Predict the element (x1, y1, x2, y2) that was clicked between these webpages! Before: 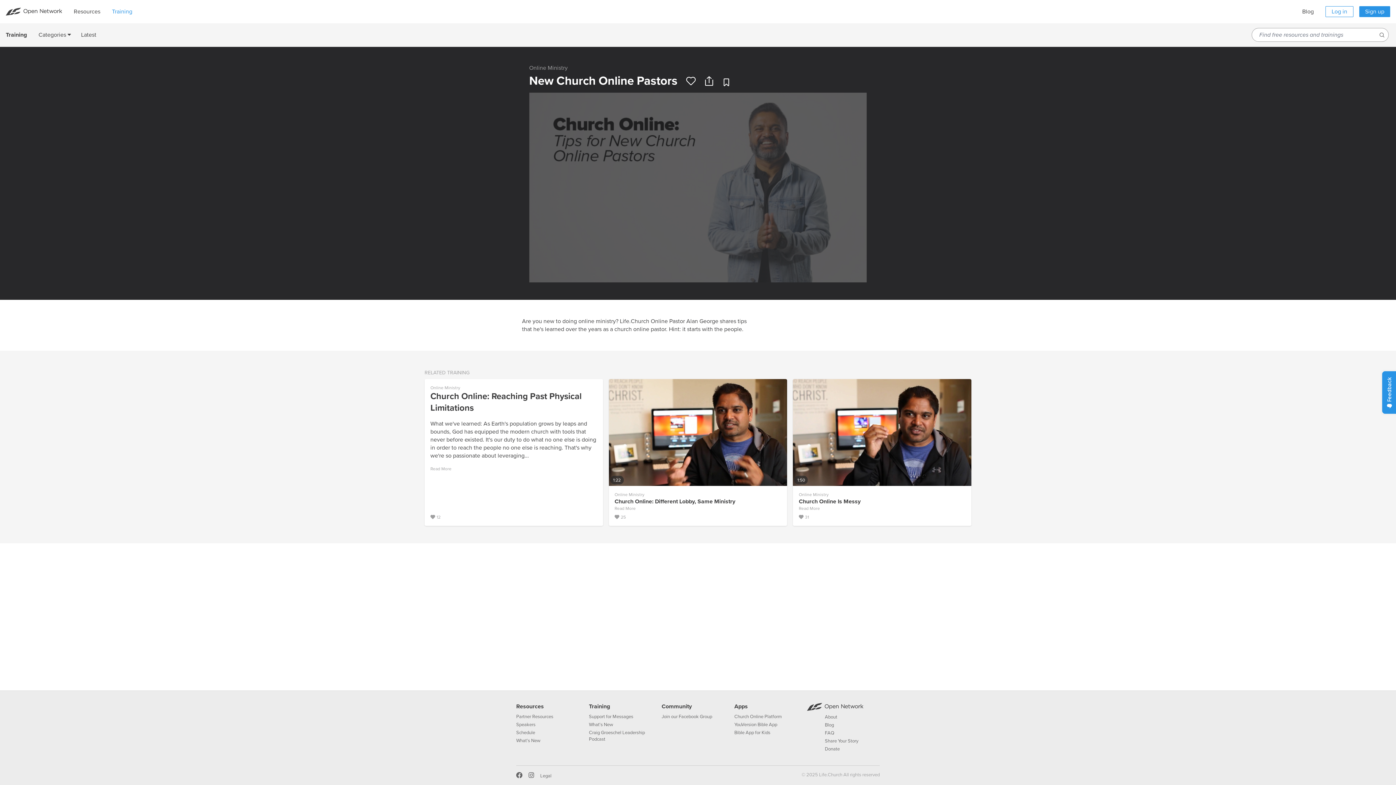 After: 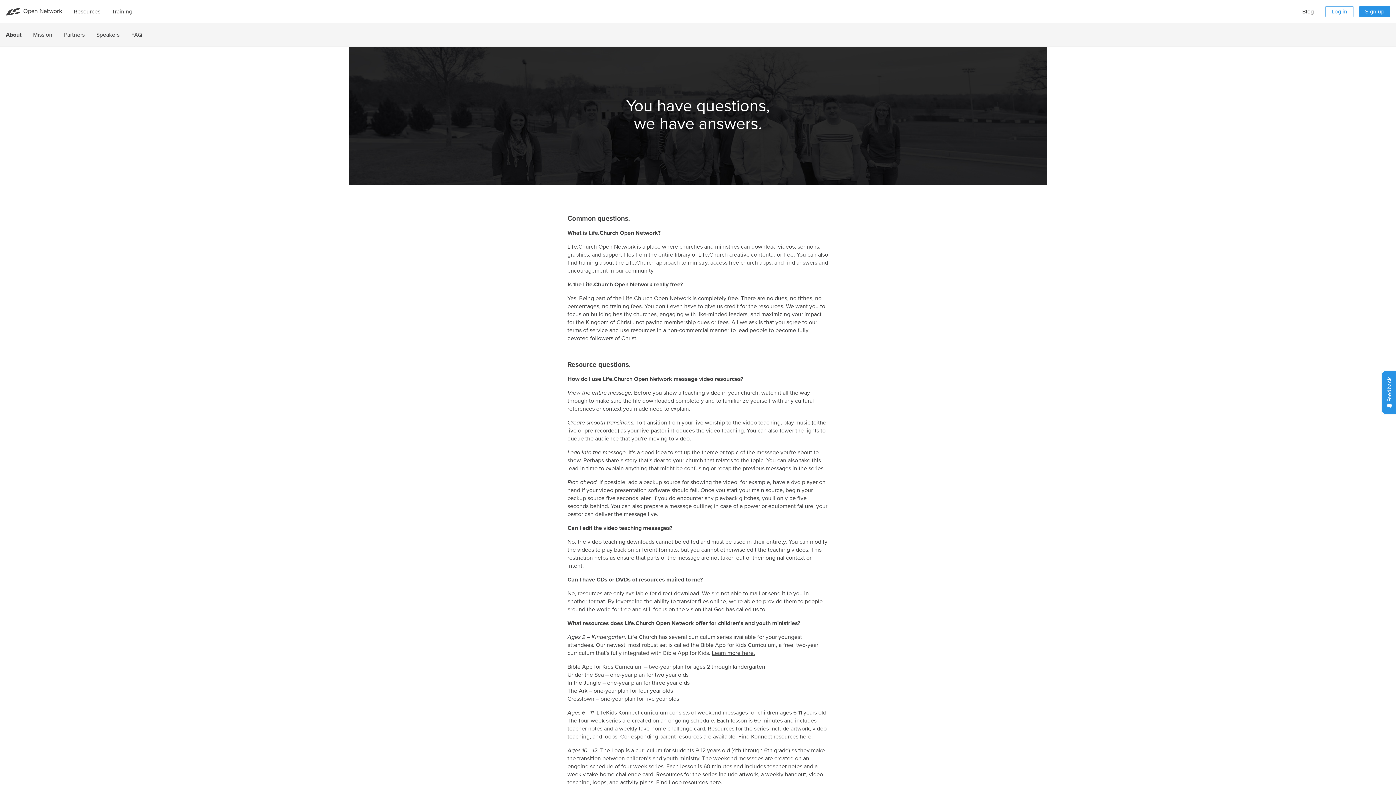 Action: label: FAQ bbox: (825, 730, 834, 736)